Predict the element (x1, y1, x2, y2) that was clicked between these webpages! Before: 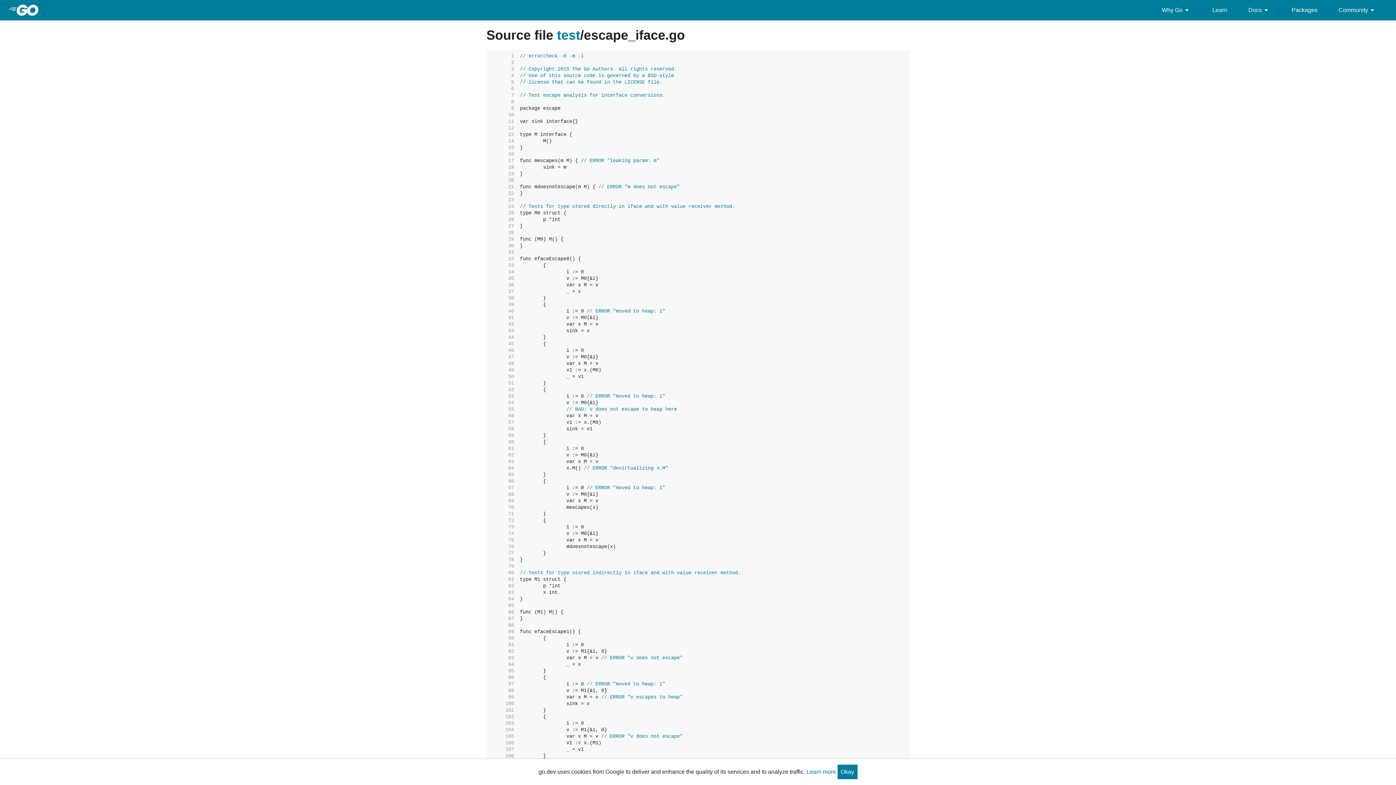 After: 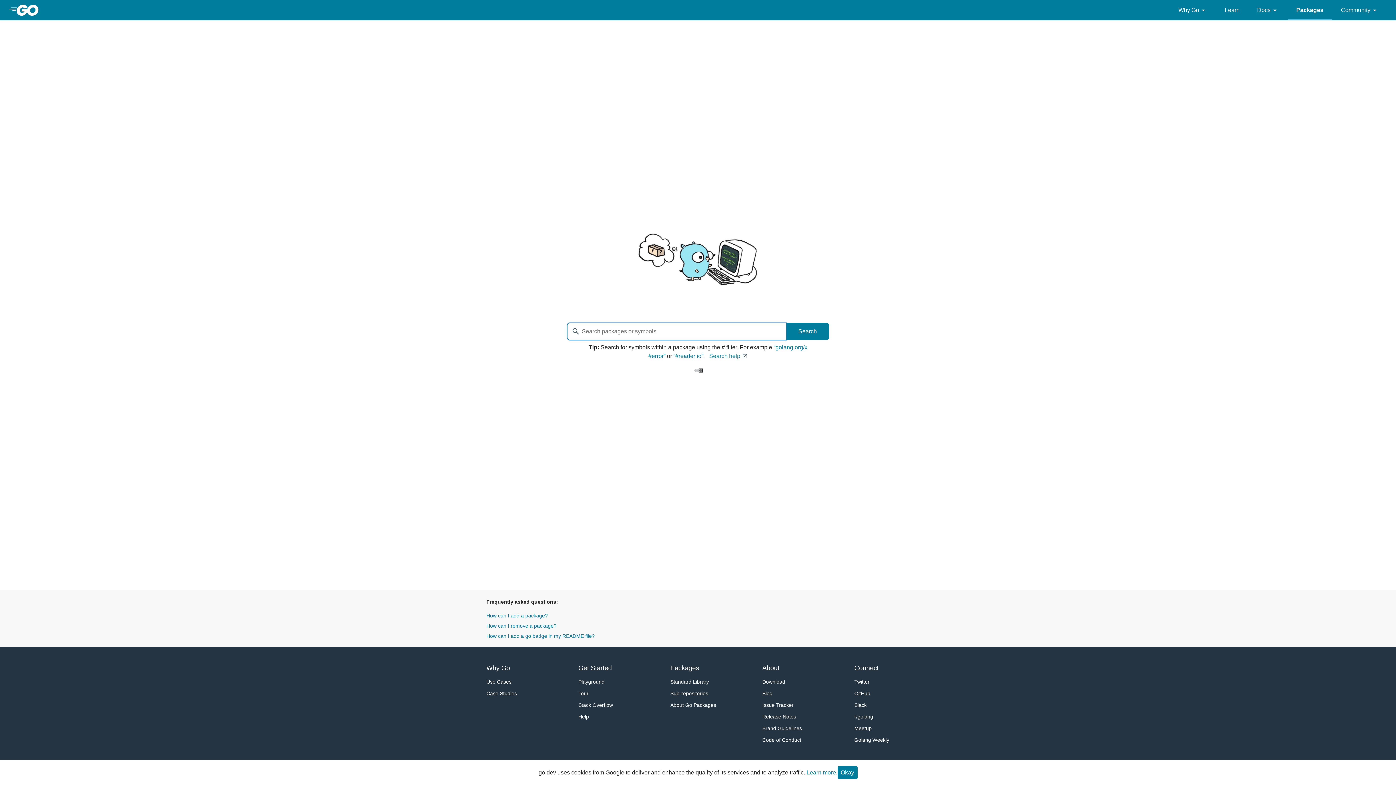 Action: bbox: (1283, 0, 1326, 20) label: Packages